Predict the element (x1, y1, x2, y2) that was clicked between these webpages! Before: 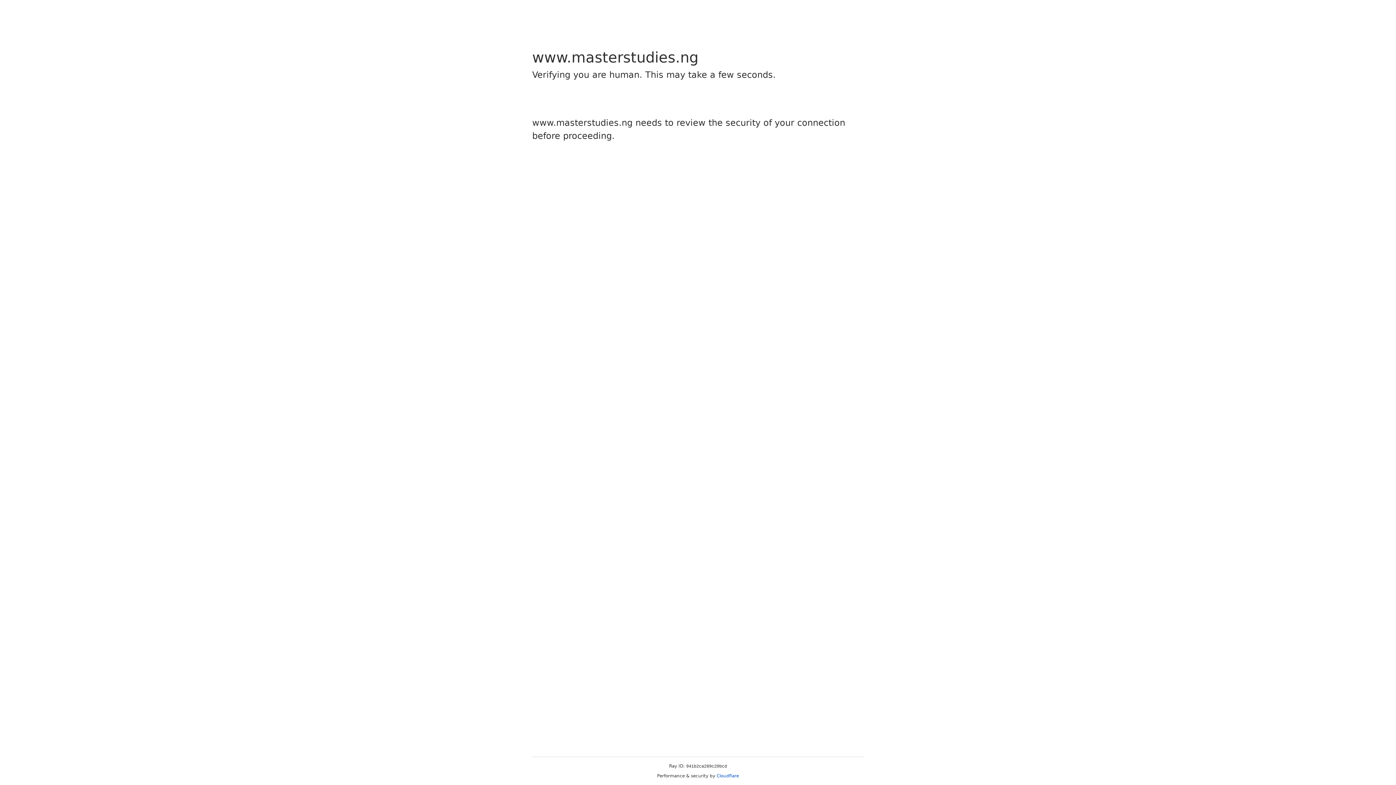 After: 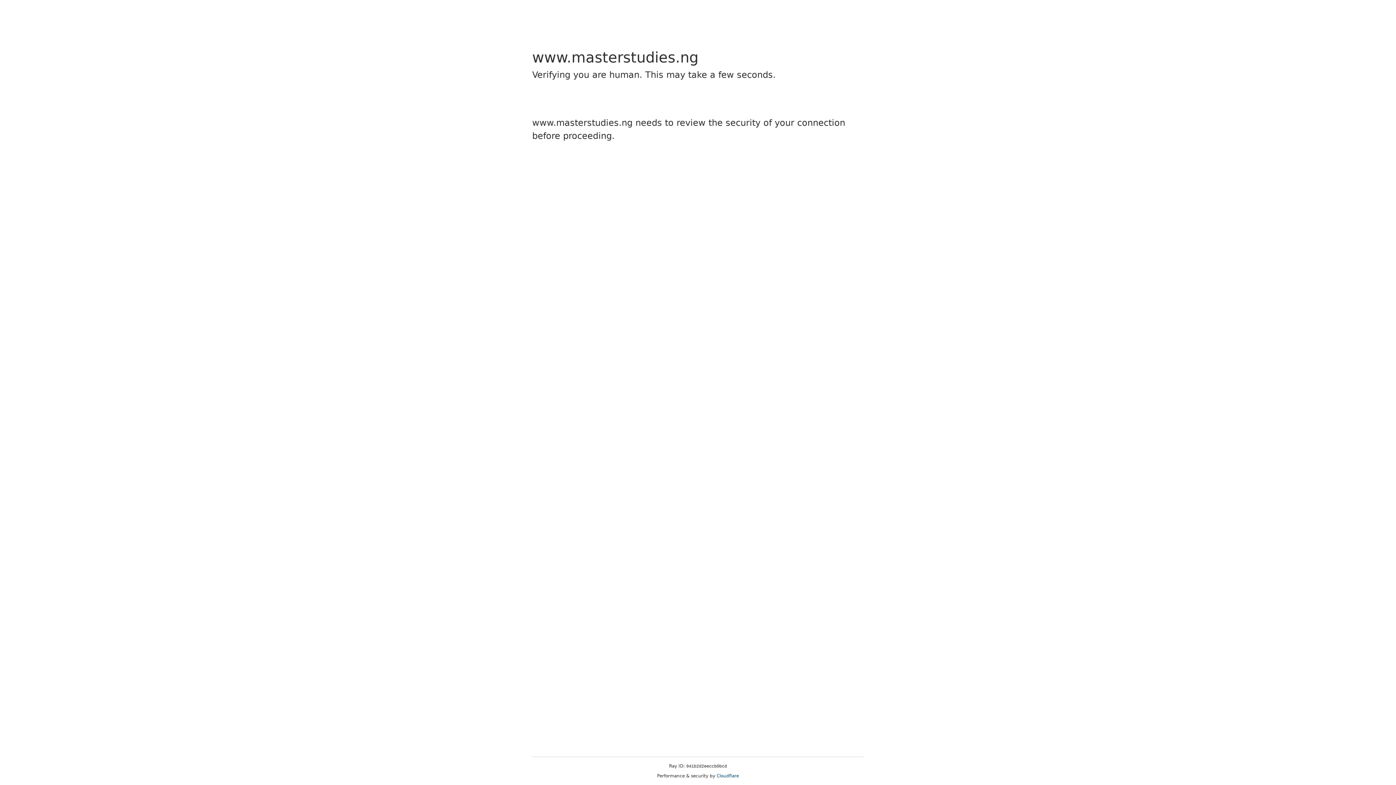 Action: bbox: (716, 773, 739, 778) label: Cloudflare